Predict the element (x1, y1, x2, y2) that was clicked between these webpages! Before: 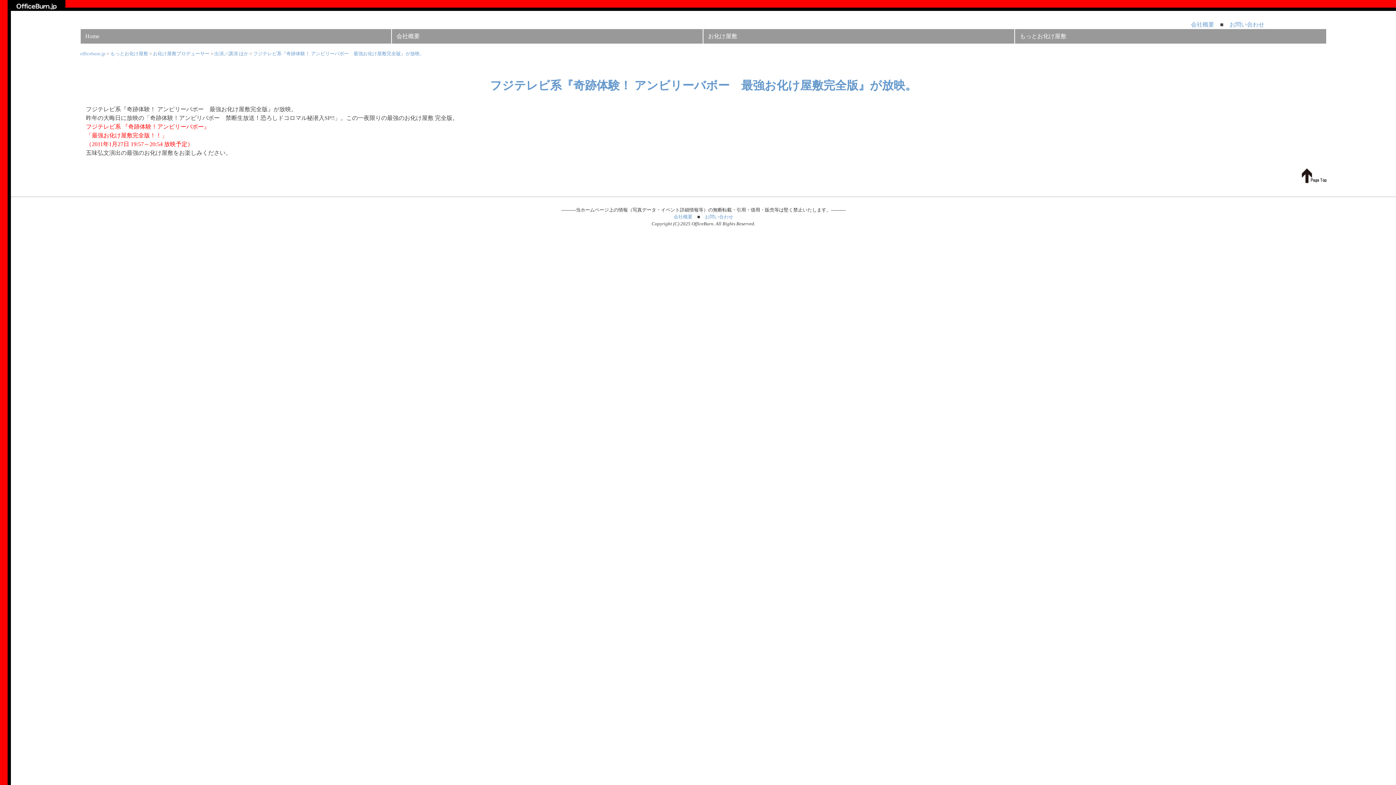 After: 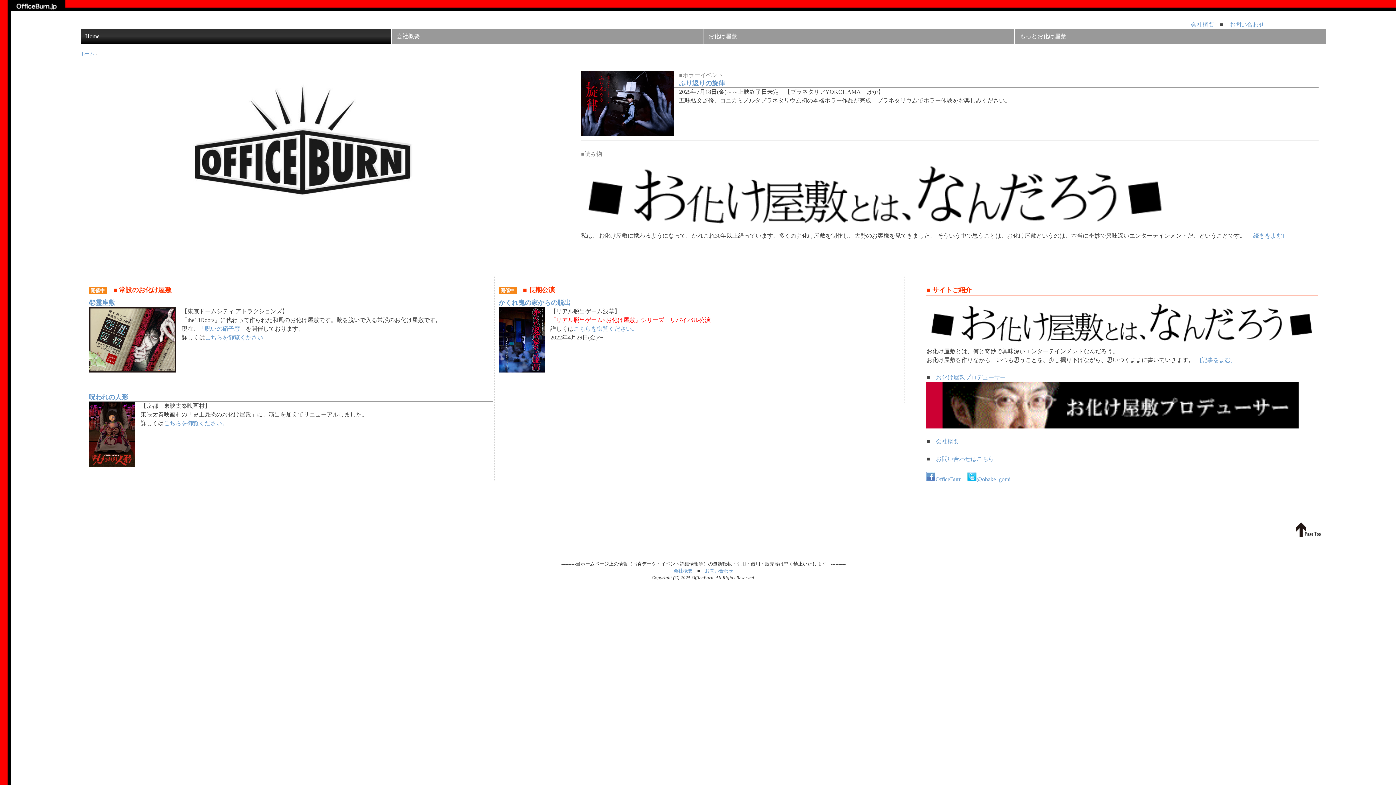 Action: label: officeburn.jp bbox: (80, 50, 105, 56)